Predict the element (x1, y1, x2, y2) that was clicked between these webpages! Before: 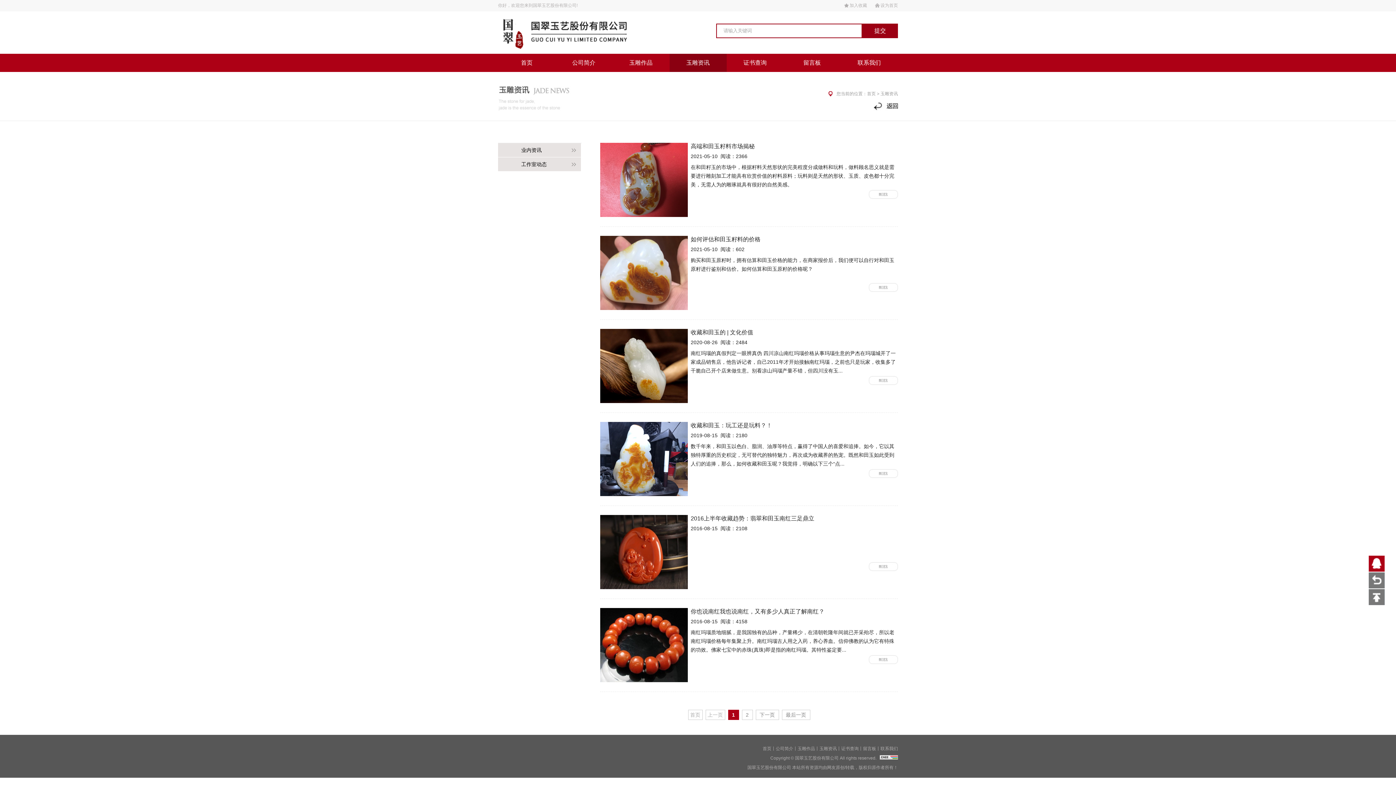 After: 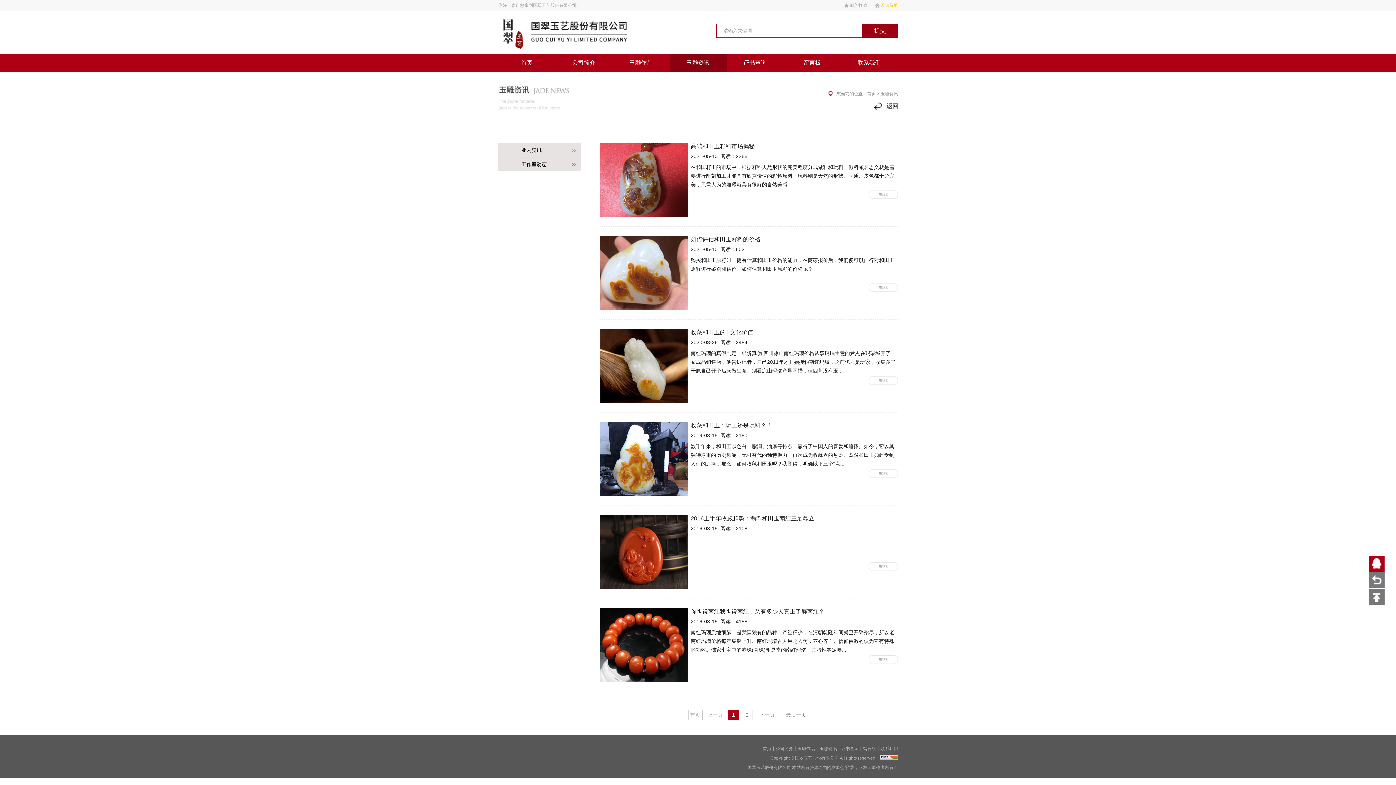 Action: bbox: (875, 0, 898, 10) label: 设为首页